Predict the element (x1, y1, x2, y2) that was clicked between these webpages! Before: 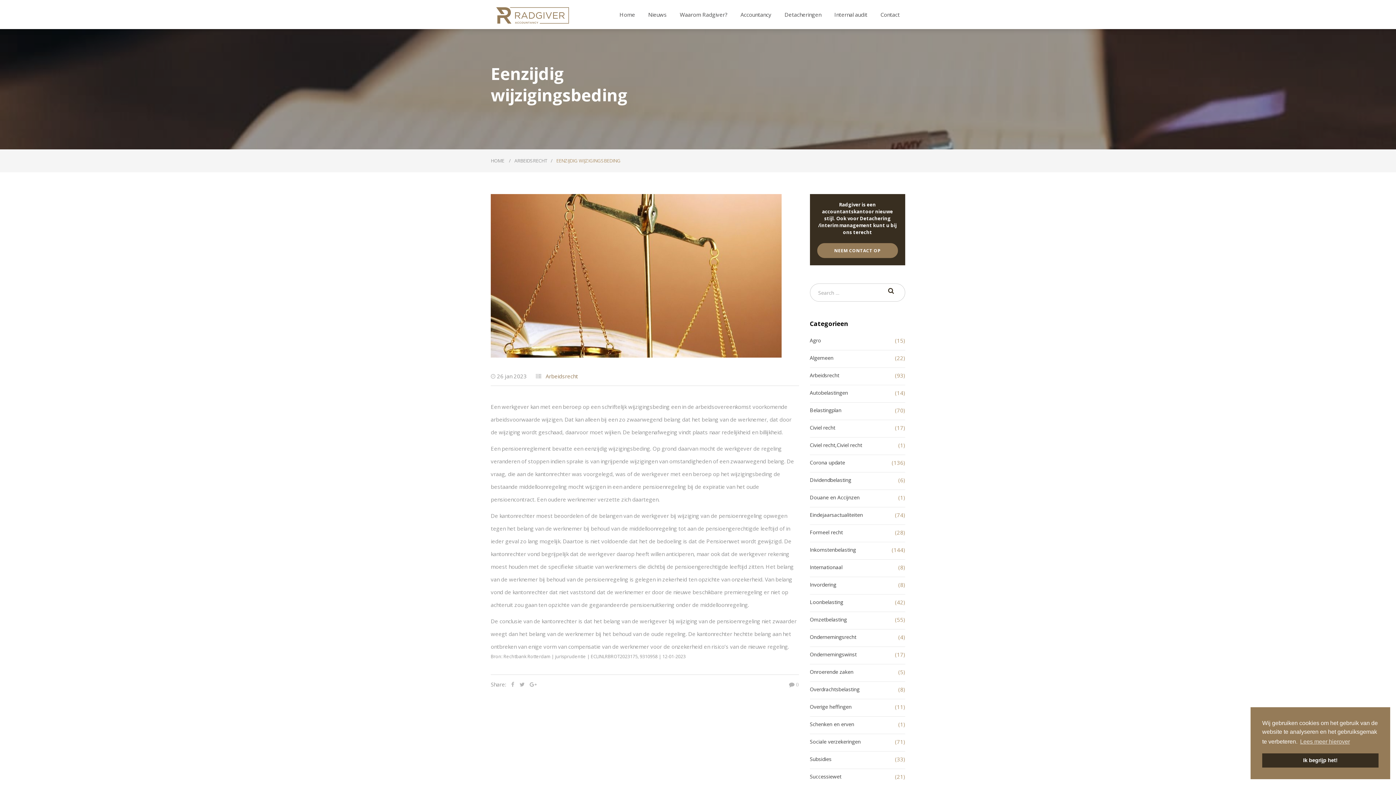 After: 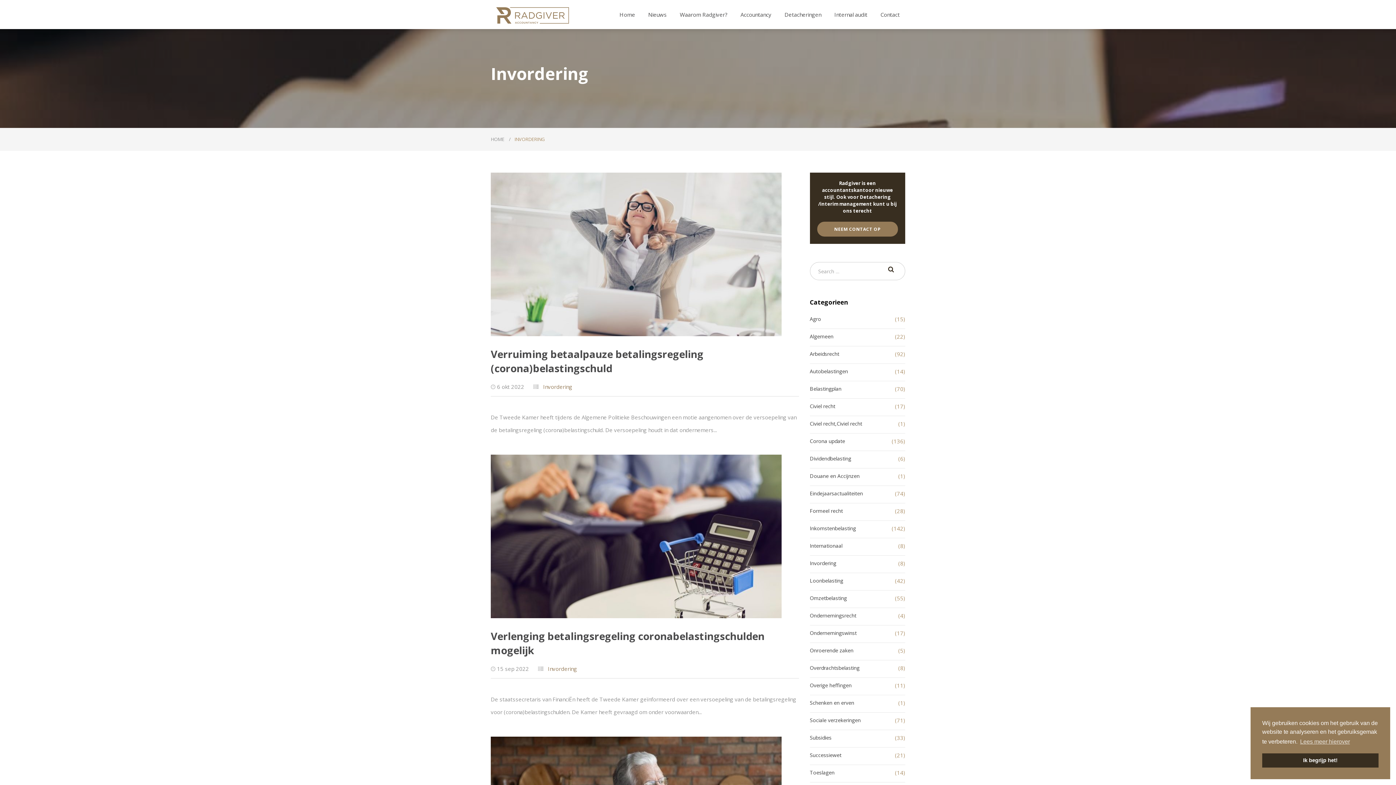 Action: label: Invordering bbox: (810, 581, 836, 588)